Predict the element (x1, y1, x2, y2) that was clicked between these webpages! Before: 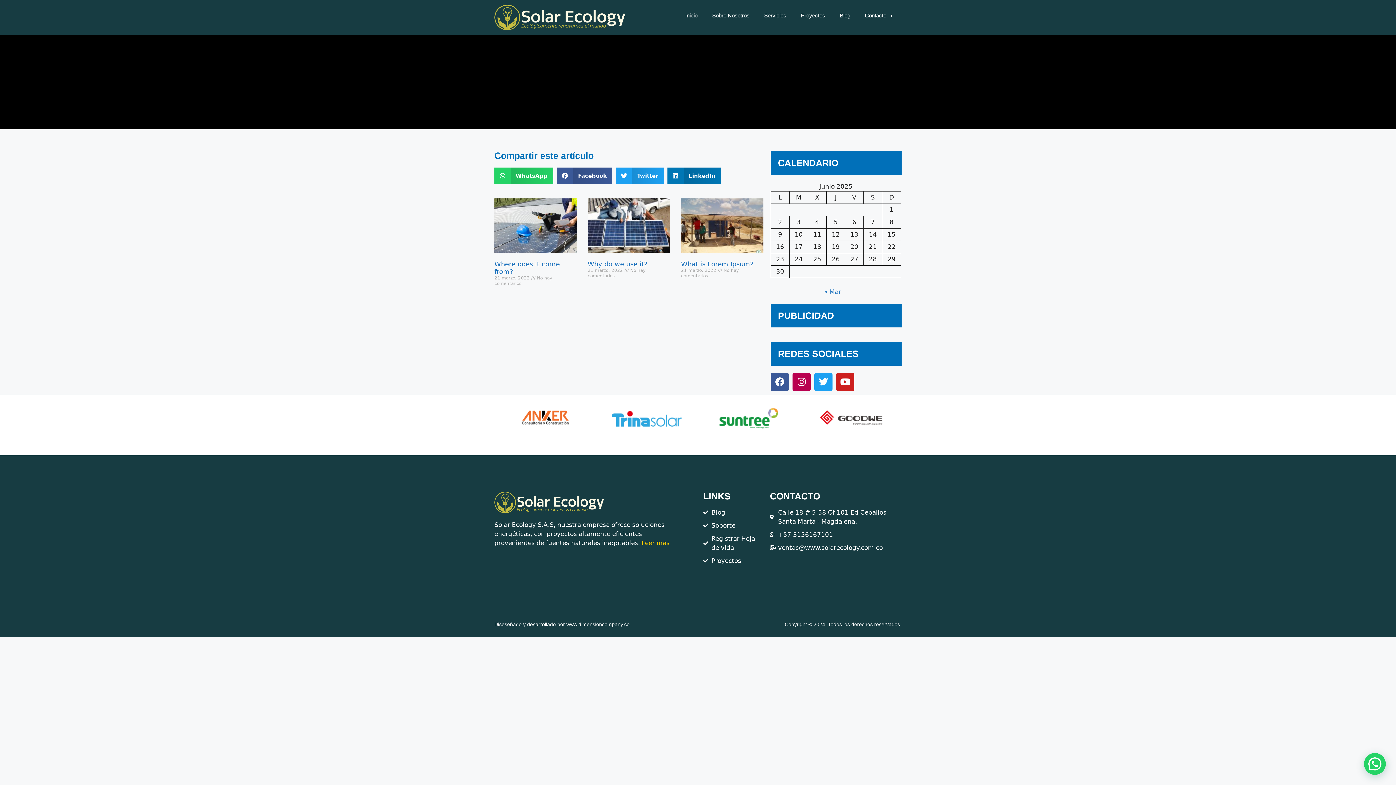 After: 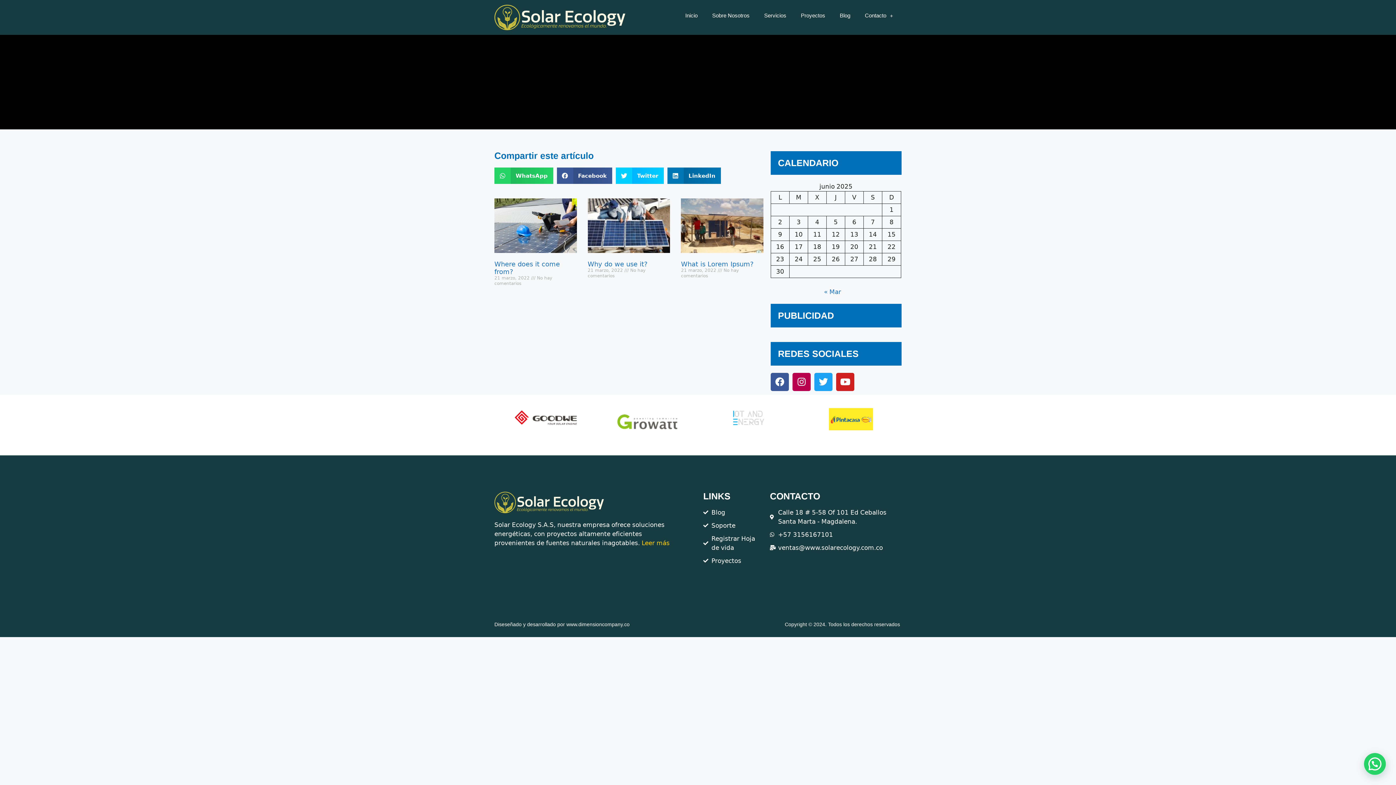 Action: bbox: (616, 167, 663, 184) label: Share on twitter